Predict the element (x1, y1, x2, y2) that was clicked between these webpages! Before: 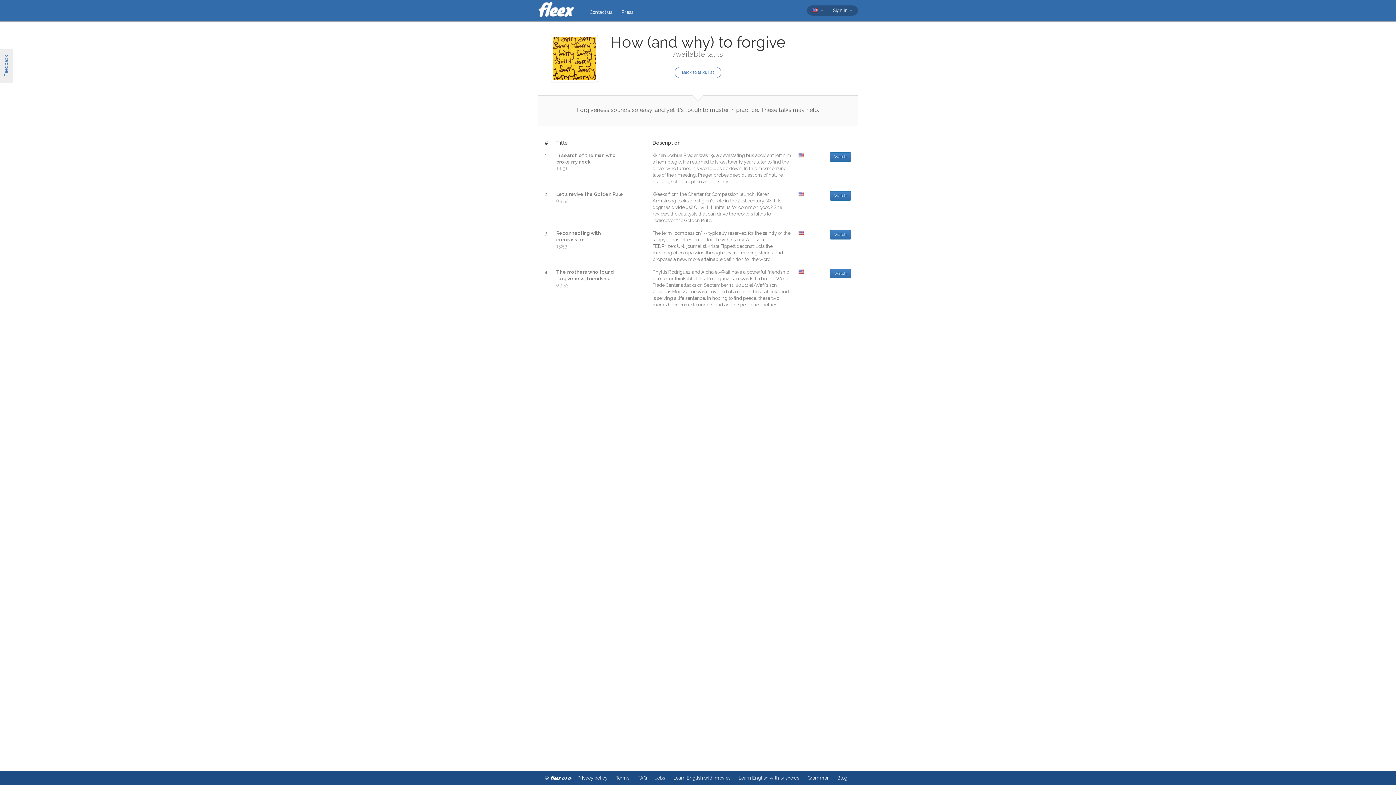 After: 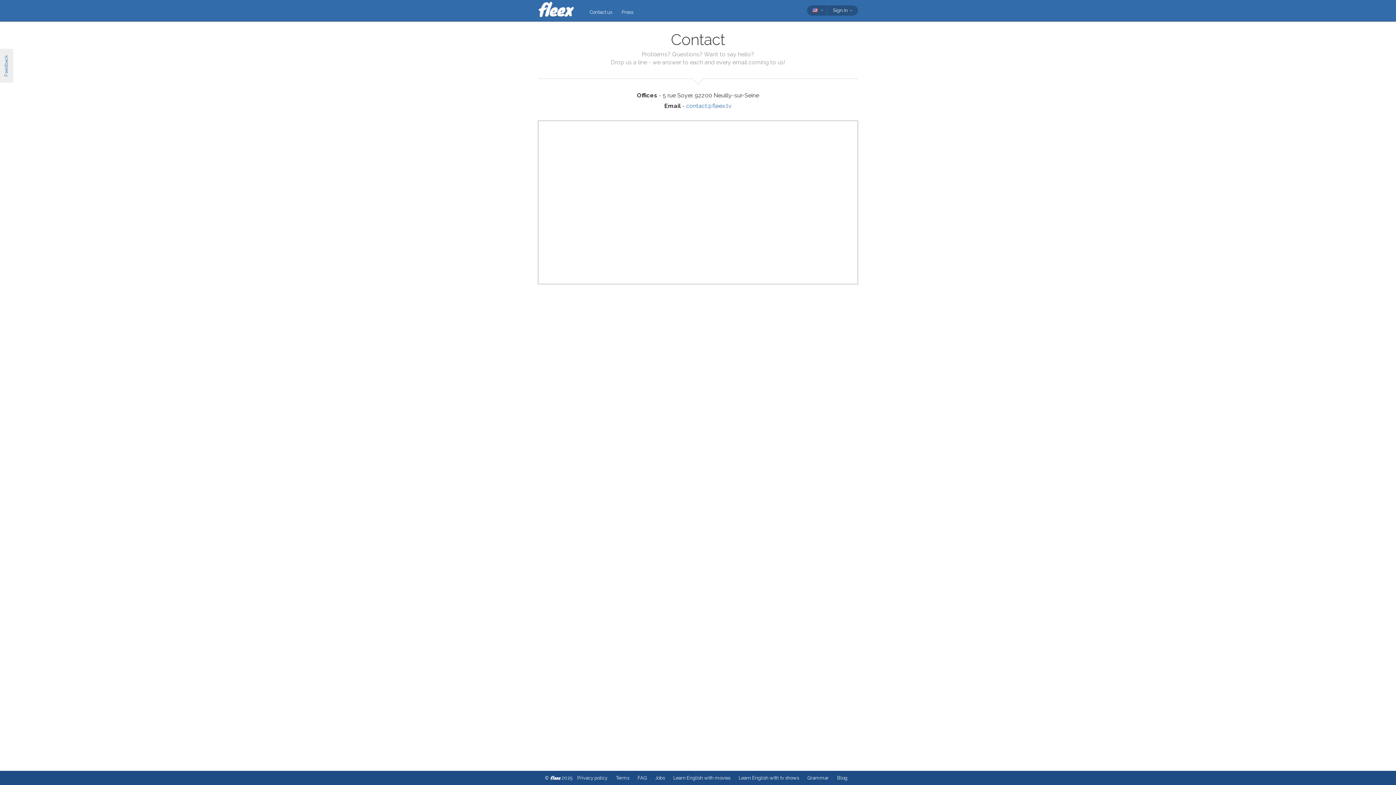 Action: bbox: (585, 6, 616, 17) label: Contact us